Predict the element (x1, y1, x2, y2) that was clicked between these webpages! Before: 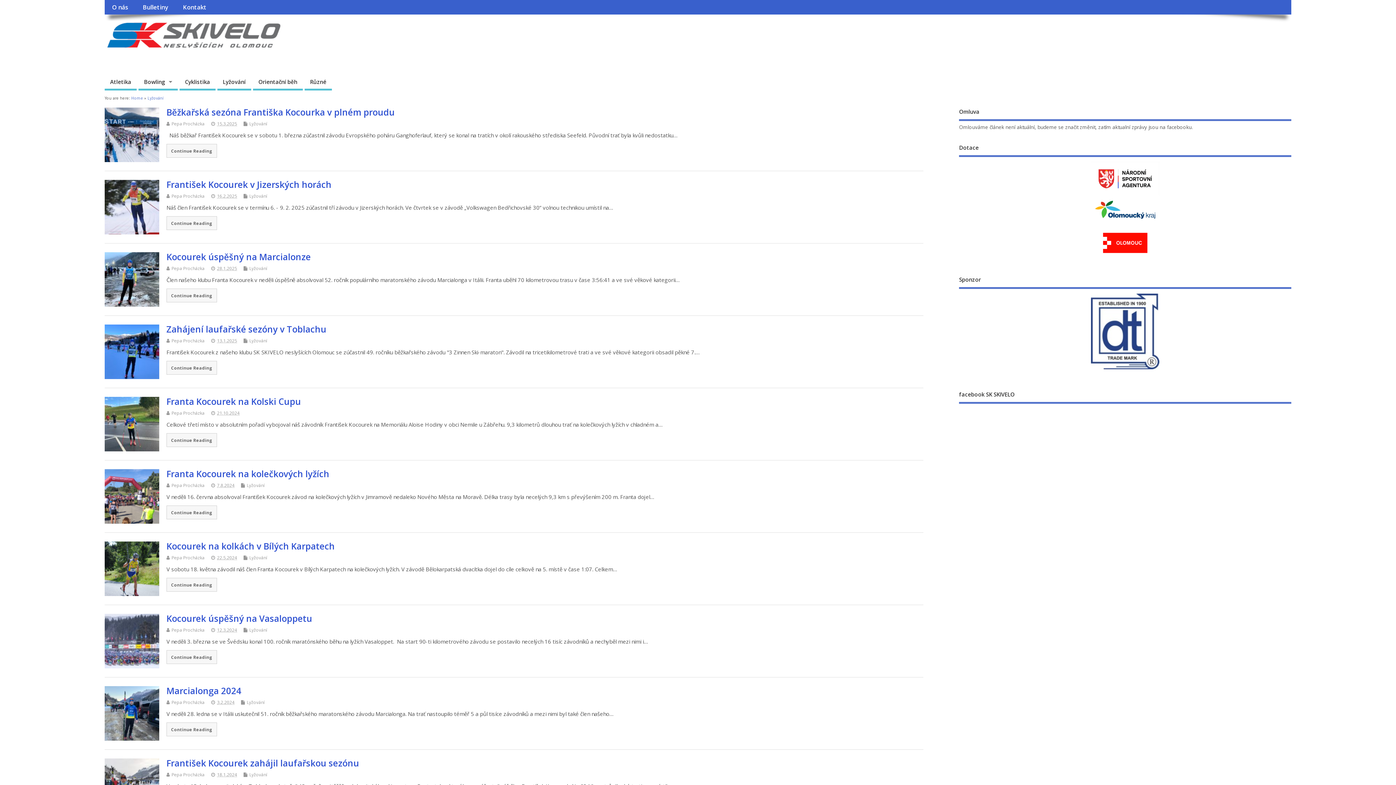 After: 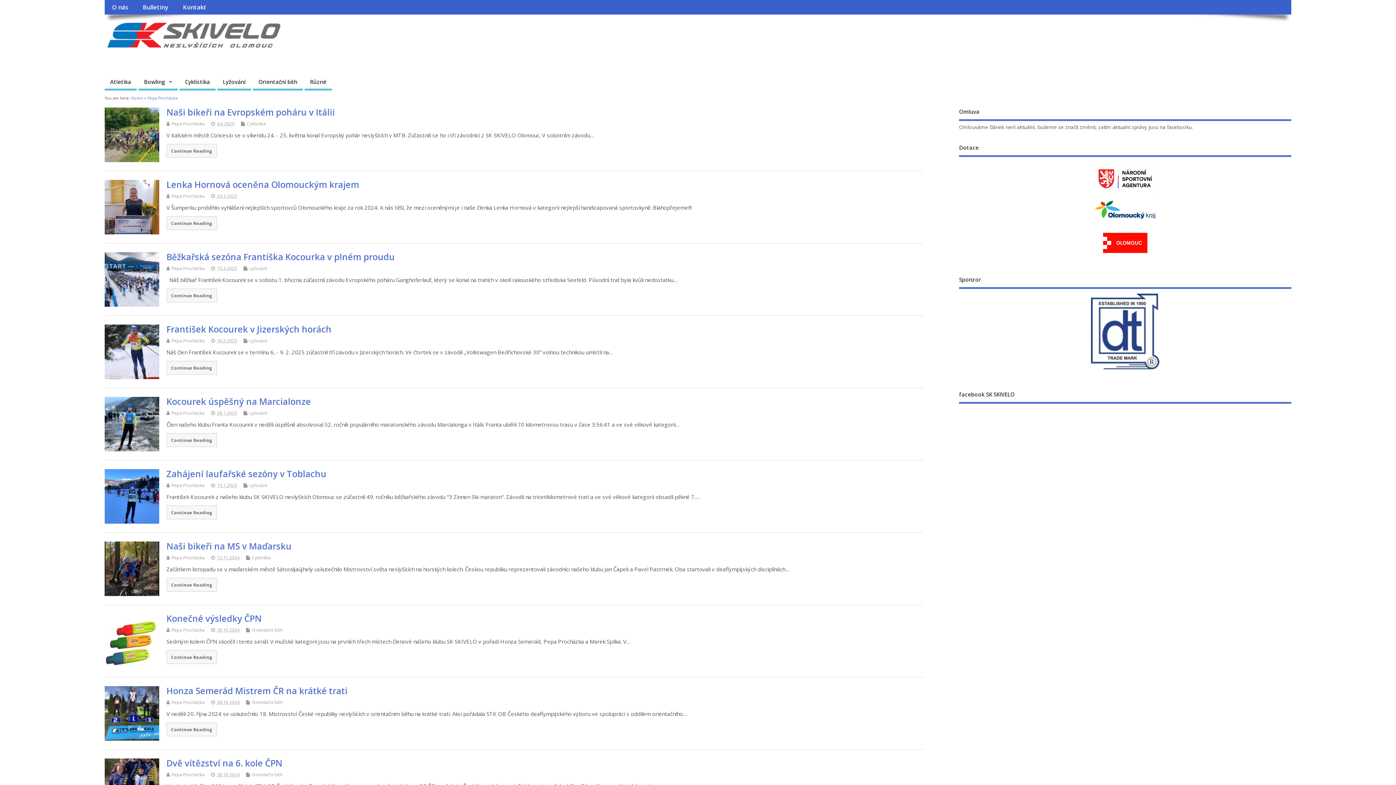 Action: label: Pepa Procházka bbox: (171, 627, 204, 633)